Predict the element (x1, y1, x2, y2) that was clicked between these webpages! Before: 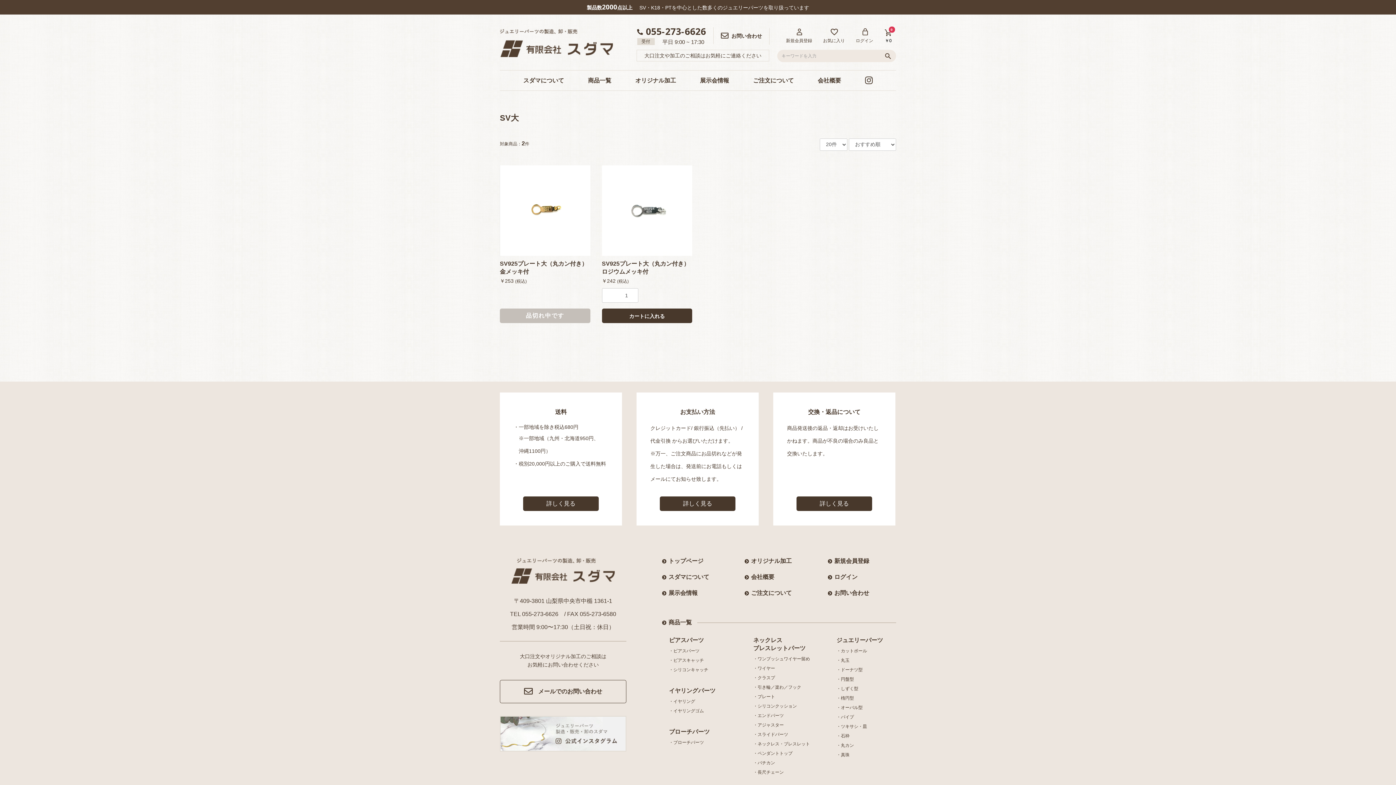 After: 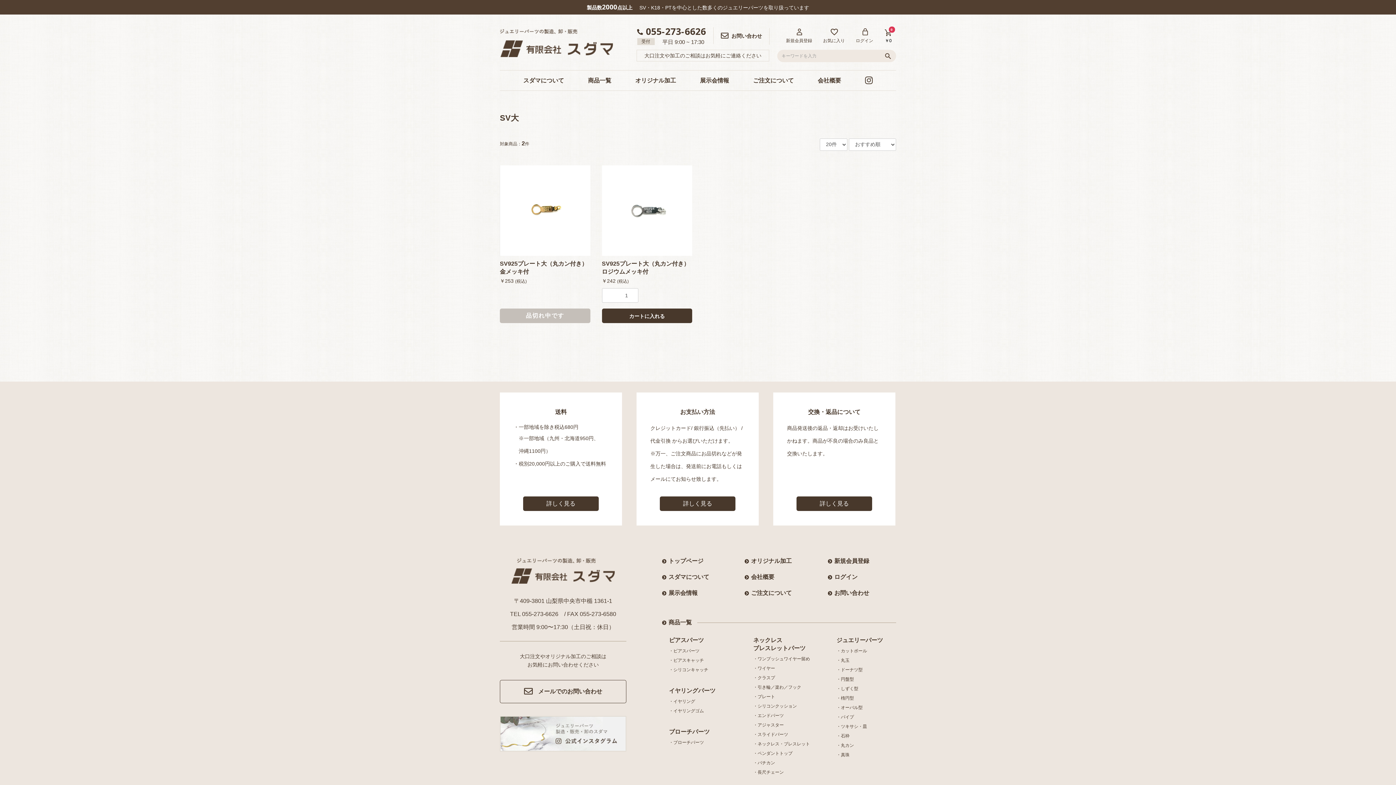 Action: label: SV大 bbox: (500, 113, 518, 122)